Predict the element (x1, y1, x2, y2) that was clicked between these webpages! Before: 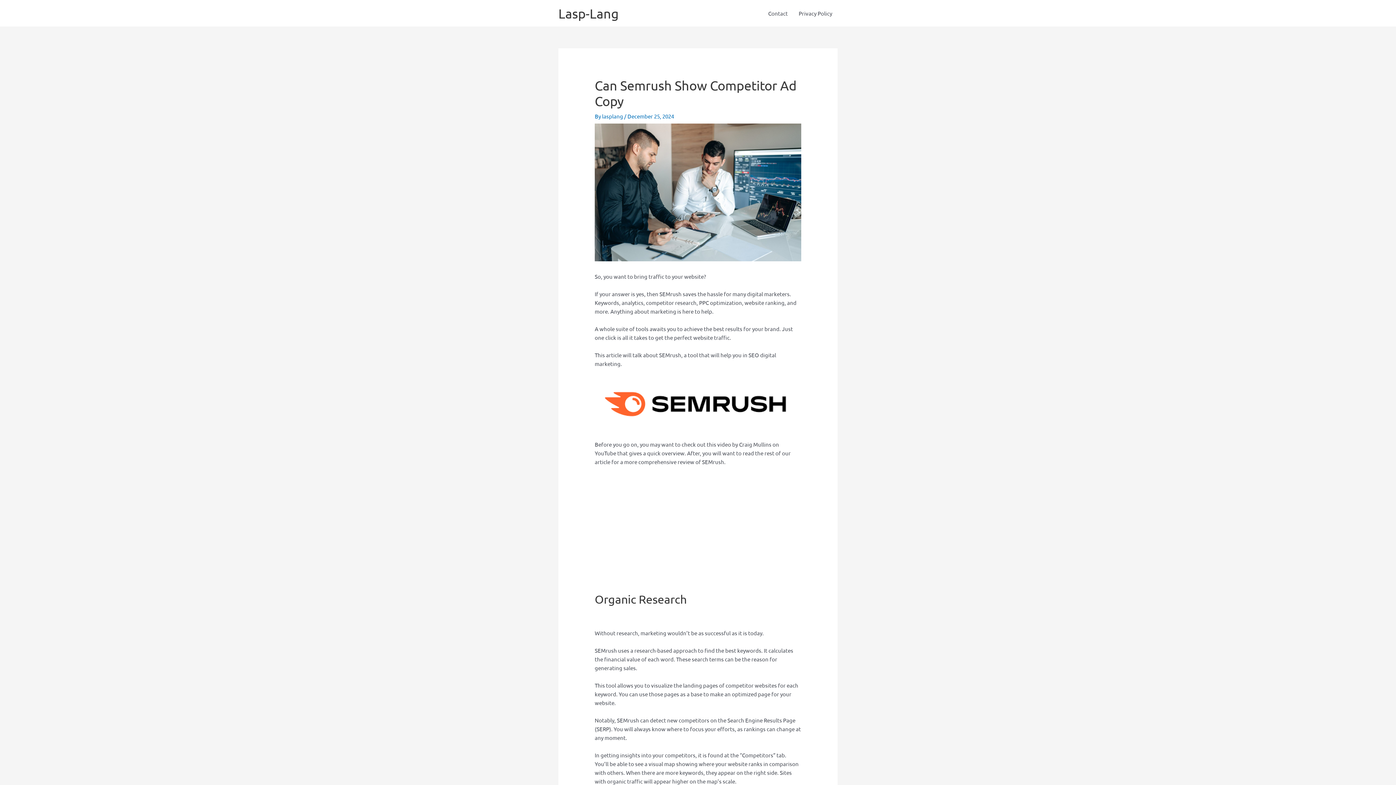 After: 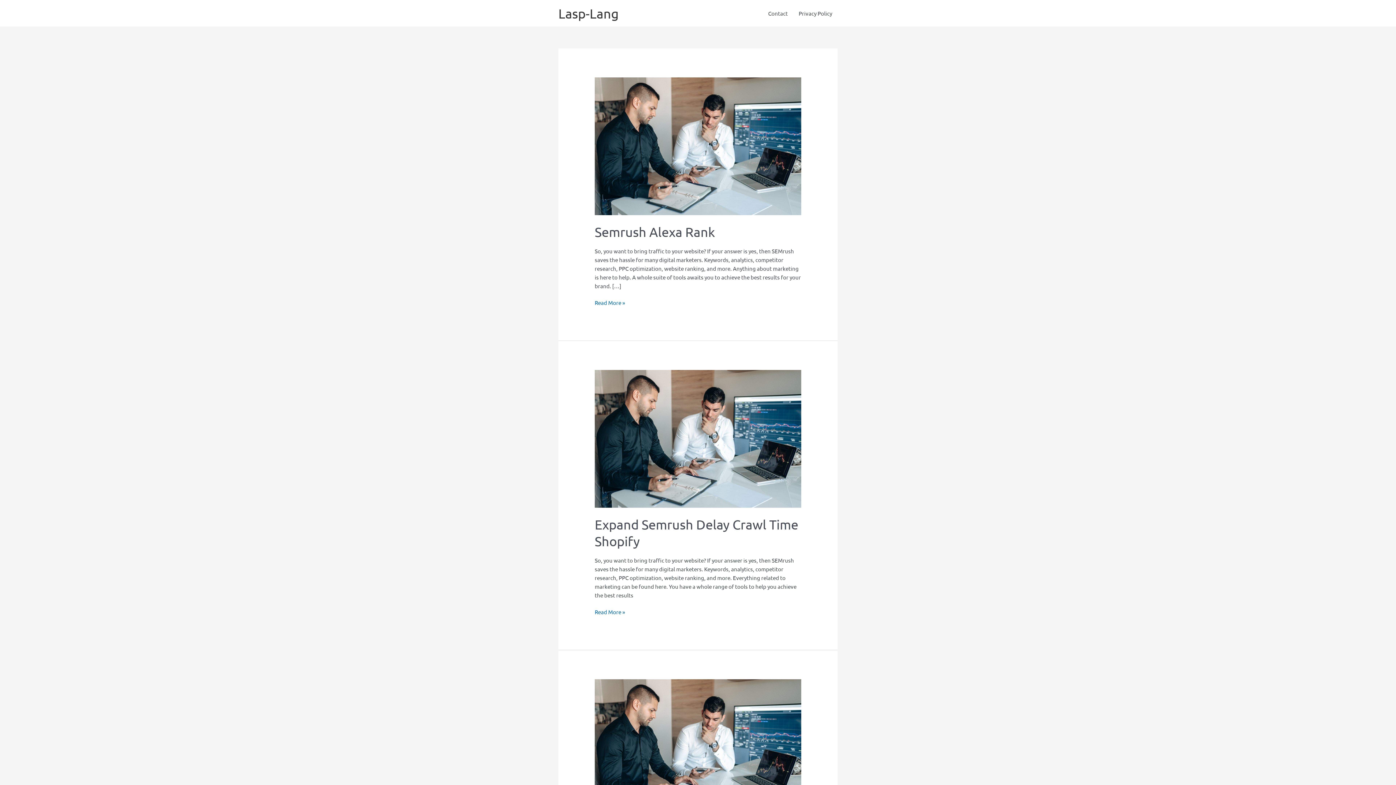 Action: label: Lasp-Lang bbox: (558, 5, 618, 21)